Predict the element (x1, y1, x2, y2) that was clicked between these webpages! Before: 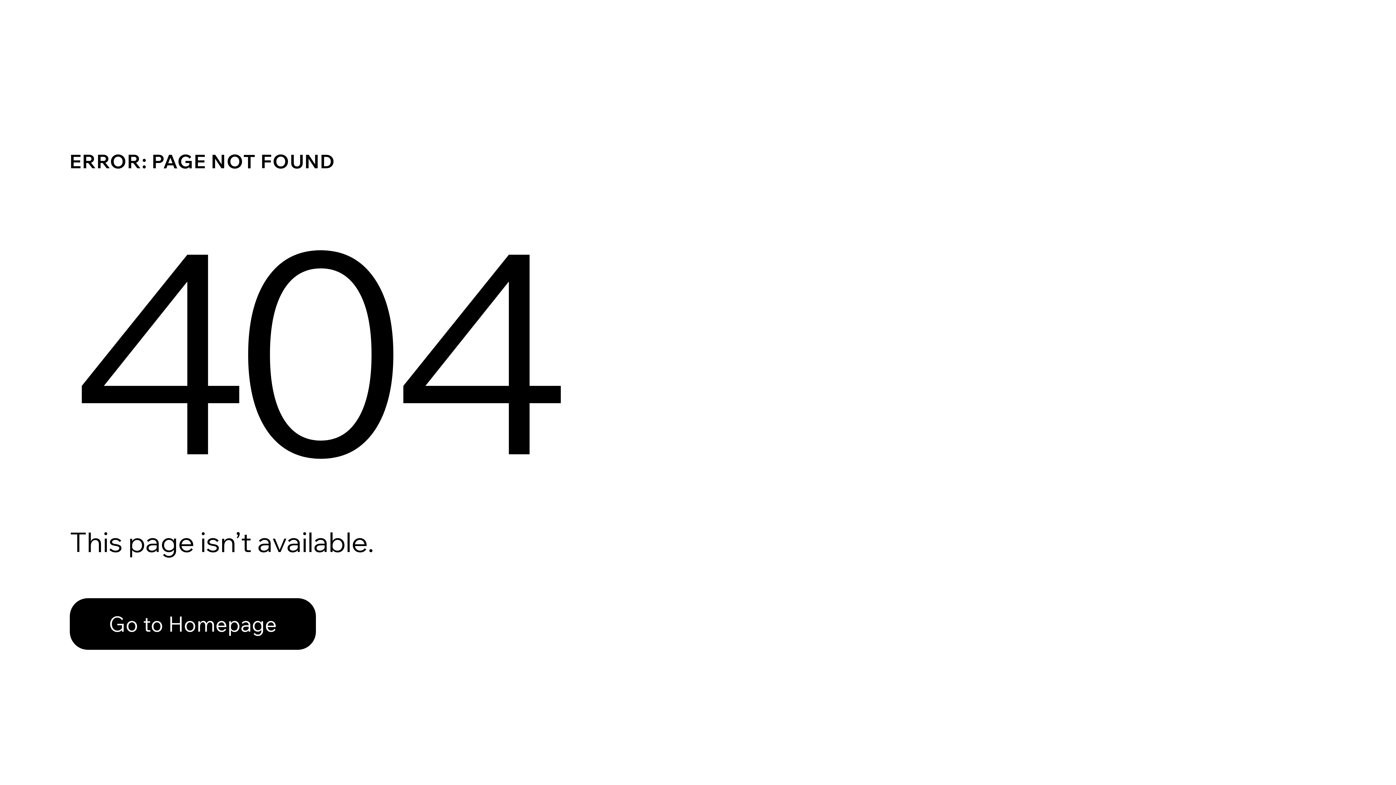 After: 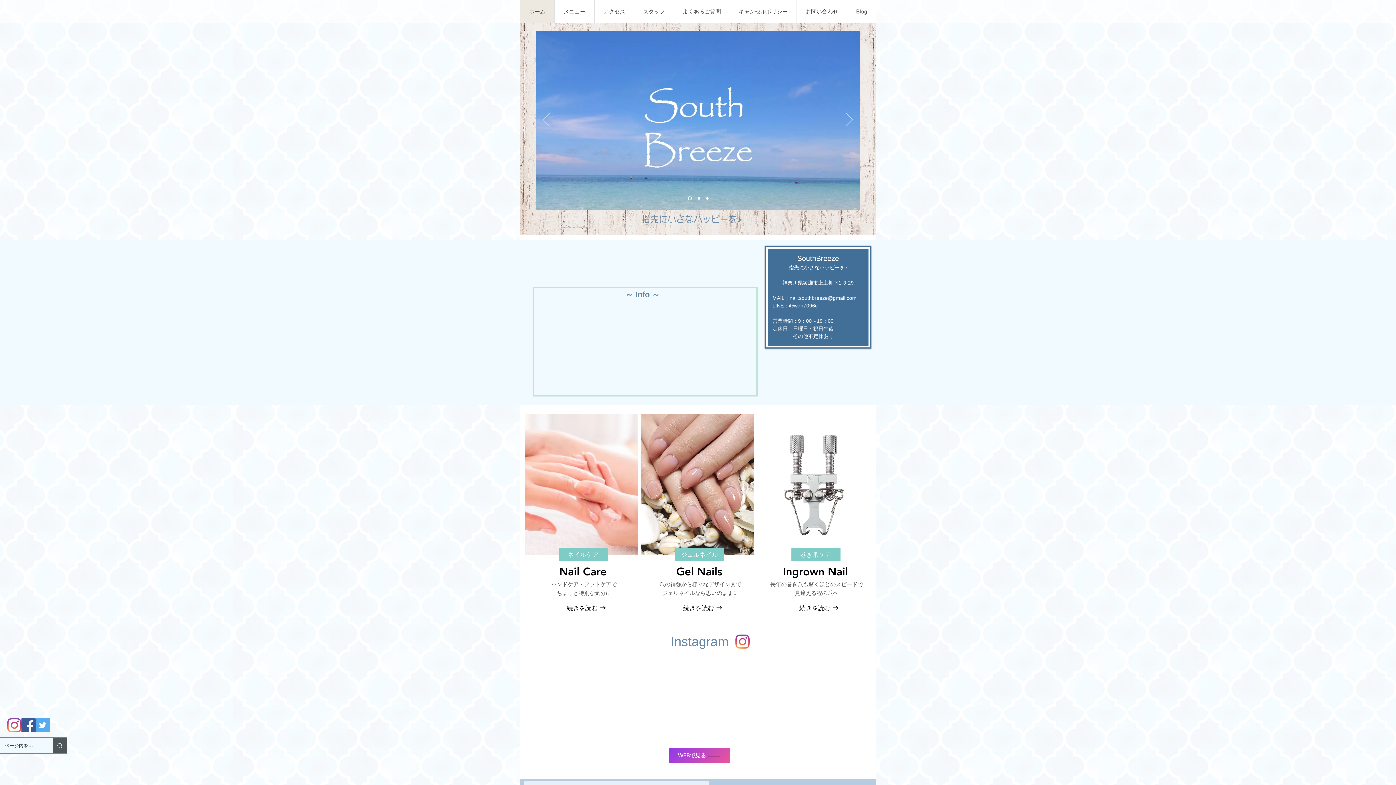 Action: bbox: (69, 598, 316, 650) label: Go to Homepage